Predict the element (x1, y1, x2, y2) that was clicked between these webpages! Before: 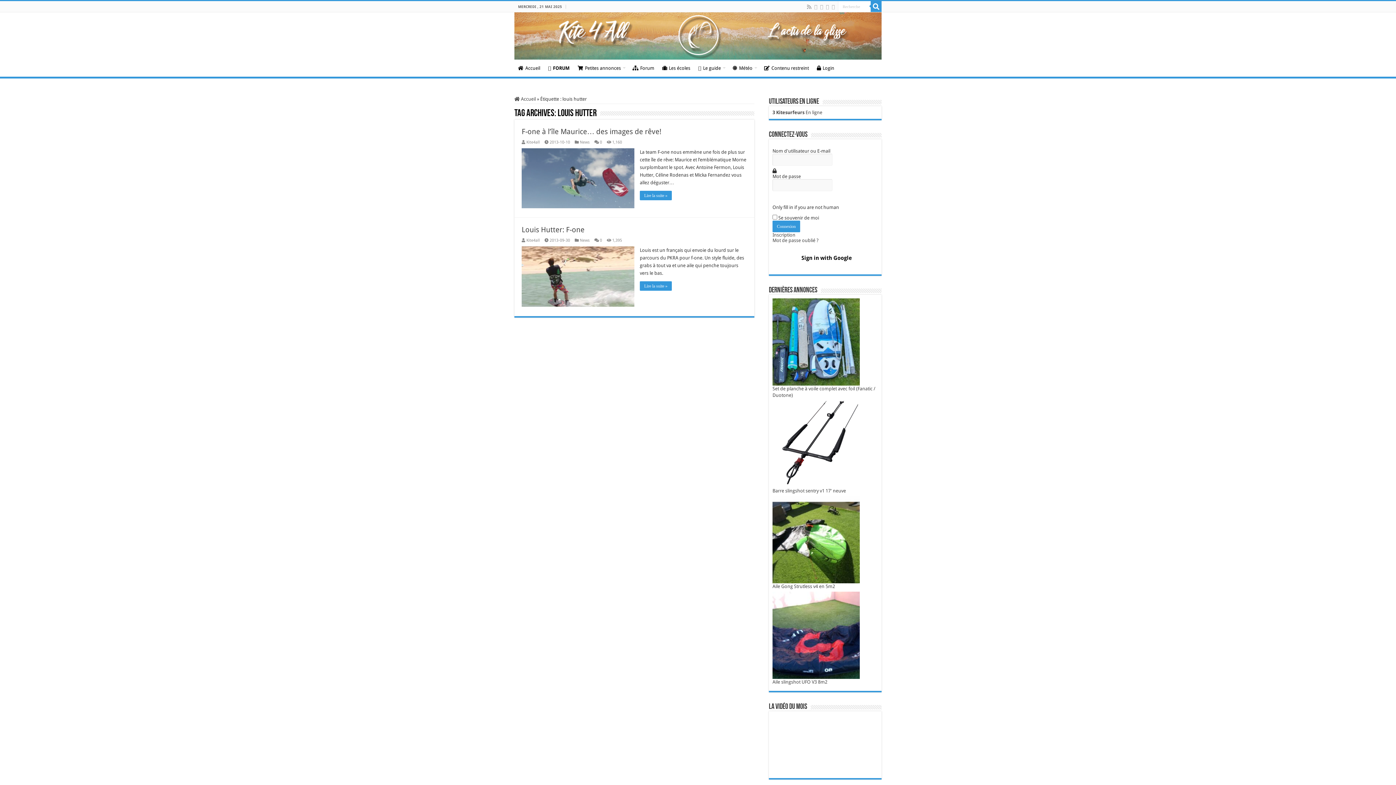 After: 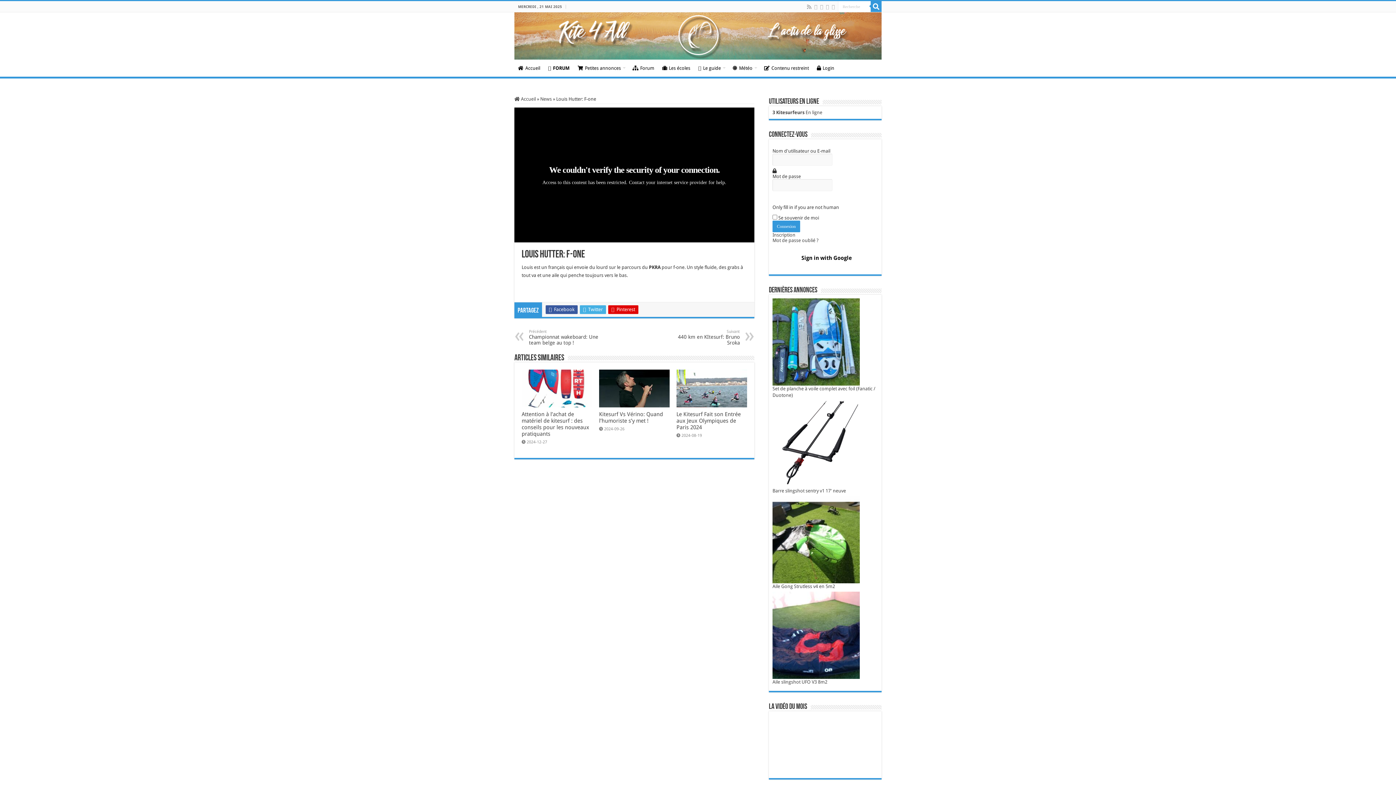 Action: label: Louis Hutter: F-one bbox: (521, 225, 584, 234)